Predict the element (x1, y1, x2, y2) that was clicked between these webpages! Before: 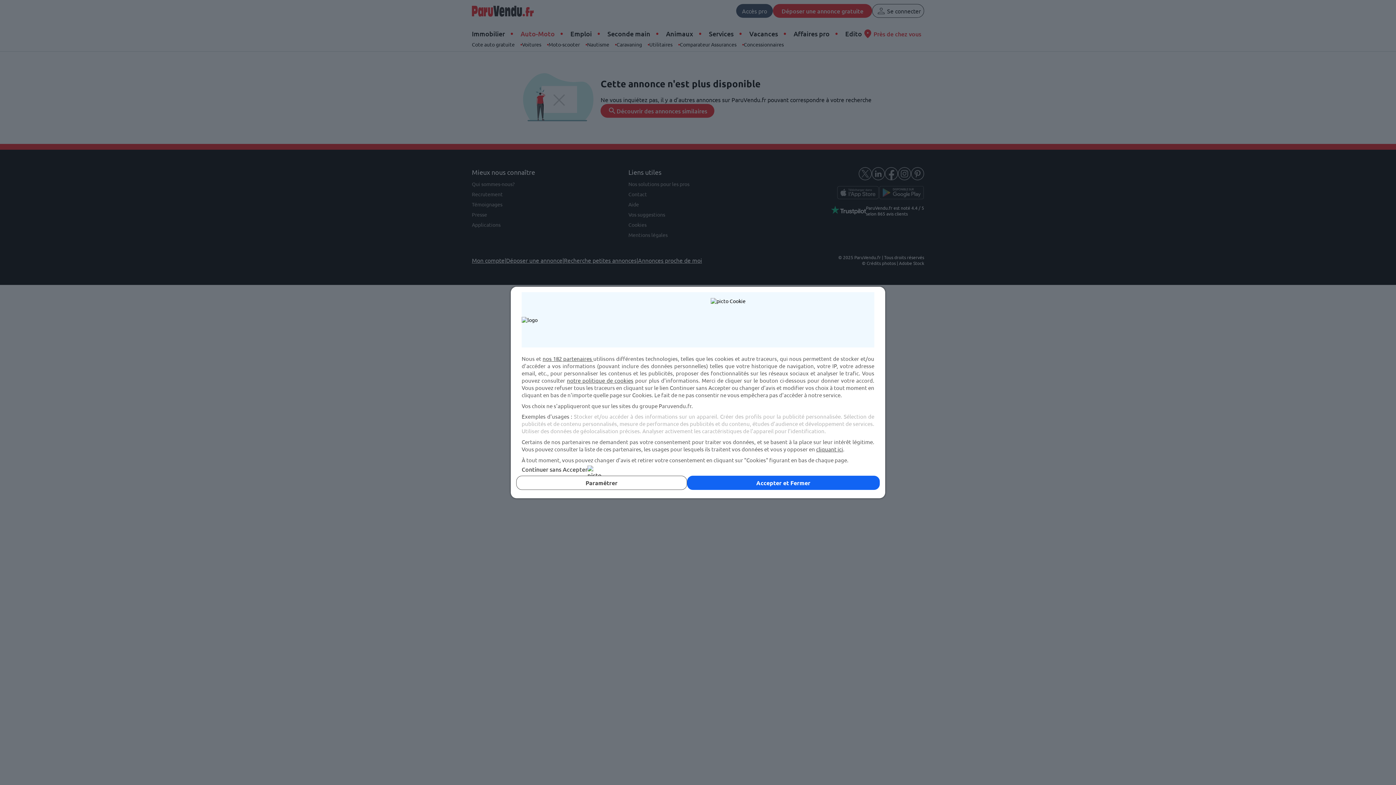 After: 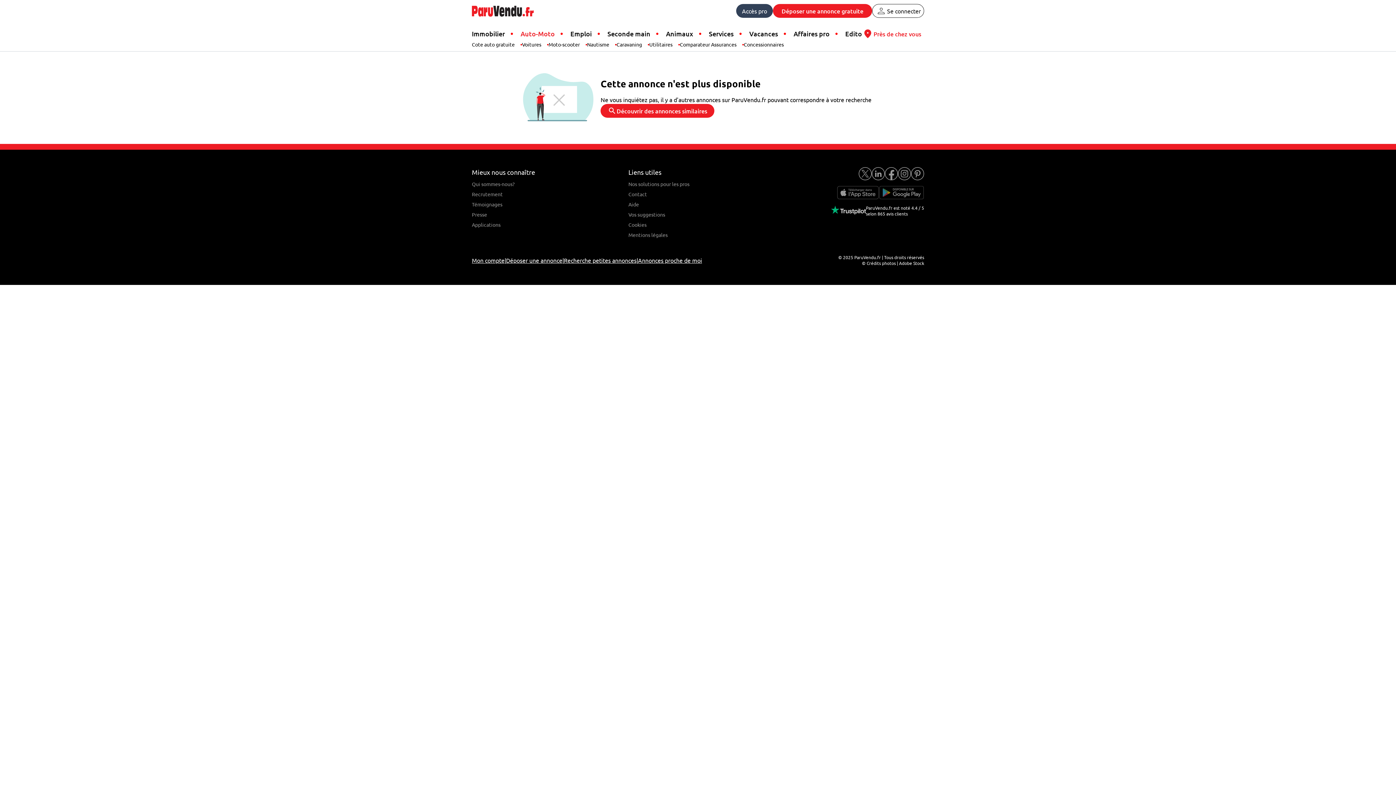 Action: bbox: (521, 465, 874, 473) label: Continuer sans Accepter